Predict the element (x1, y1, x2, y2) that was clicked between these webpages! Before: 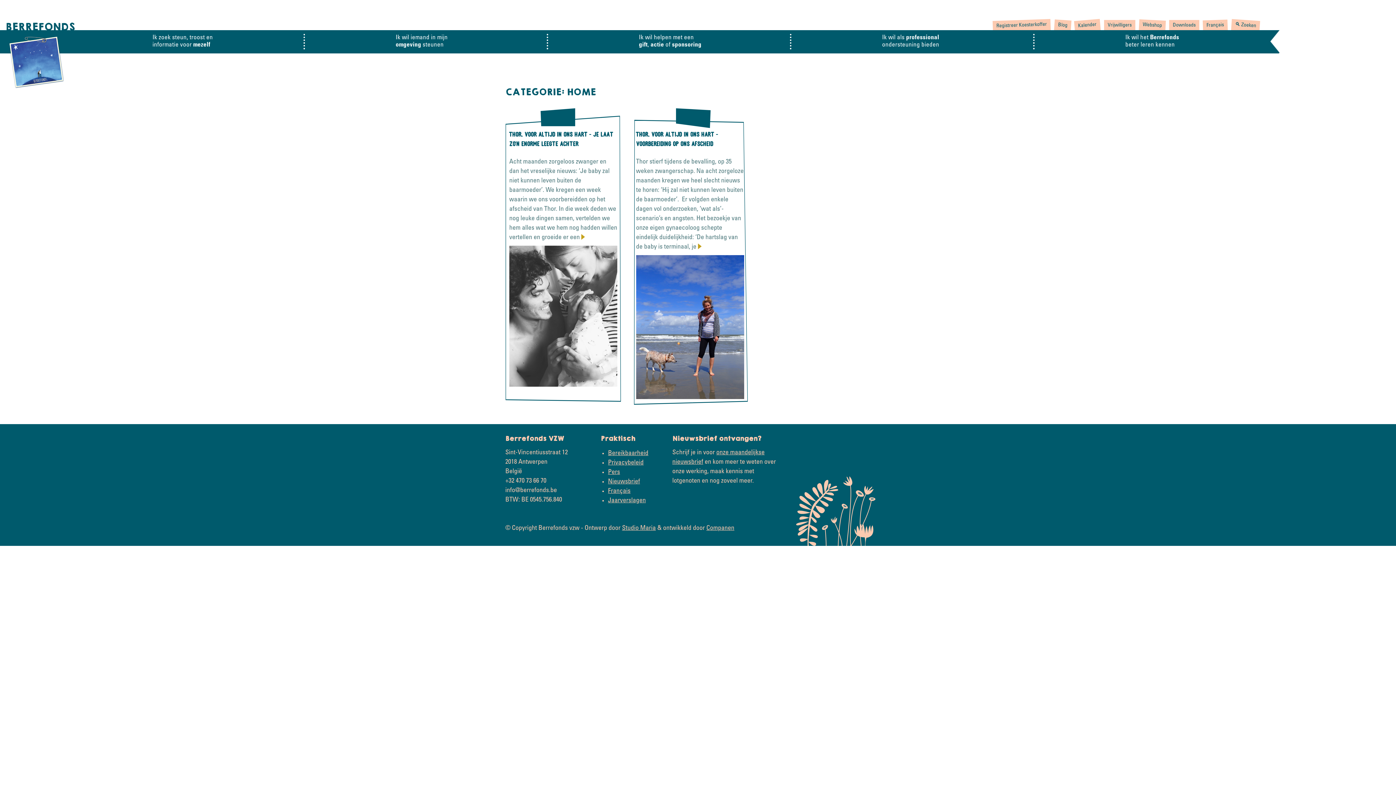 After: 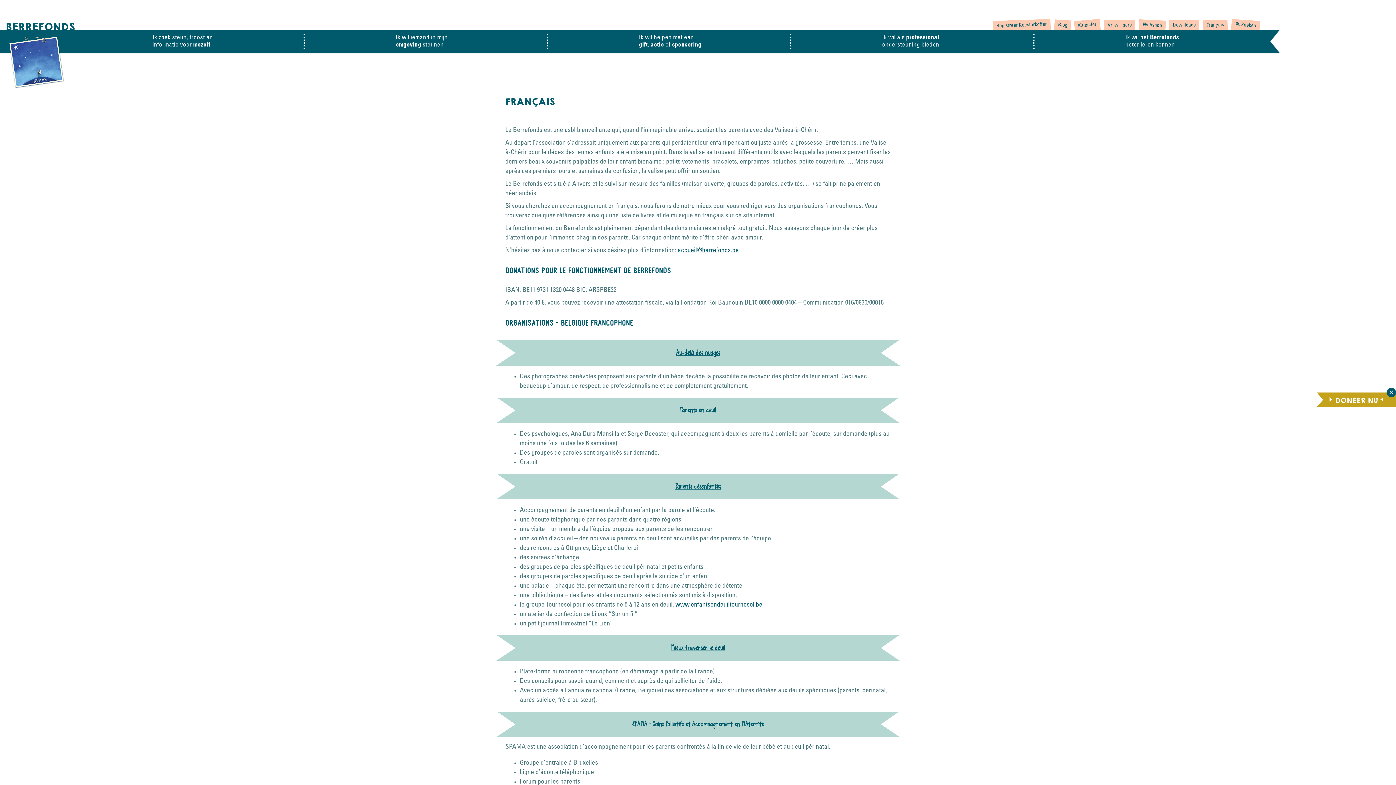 Action: label: Français bbox: (608, 488, 630, 494)